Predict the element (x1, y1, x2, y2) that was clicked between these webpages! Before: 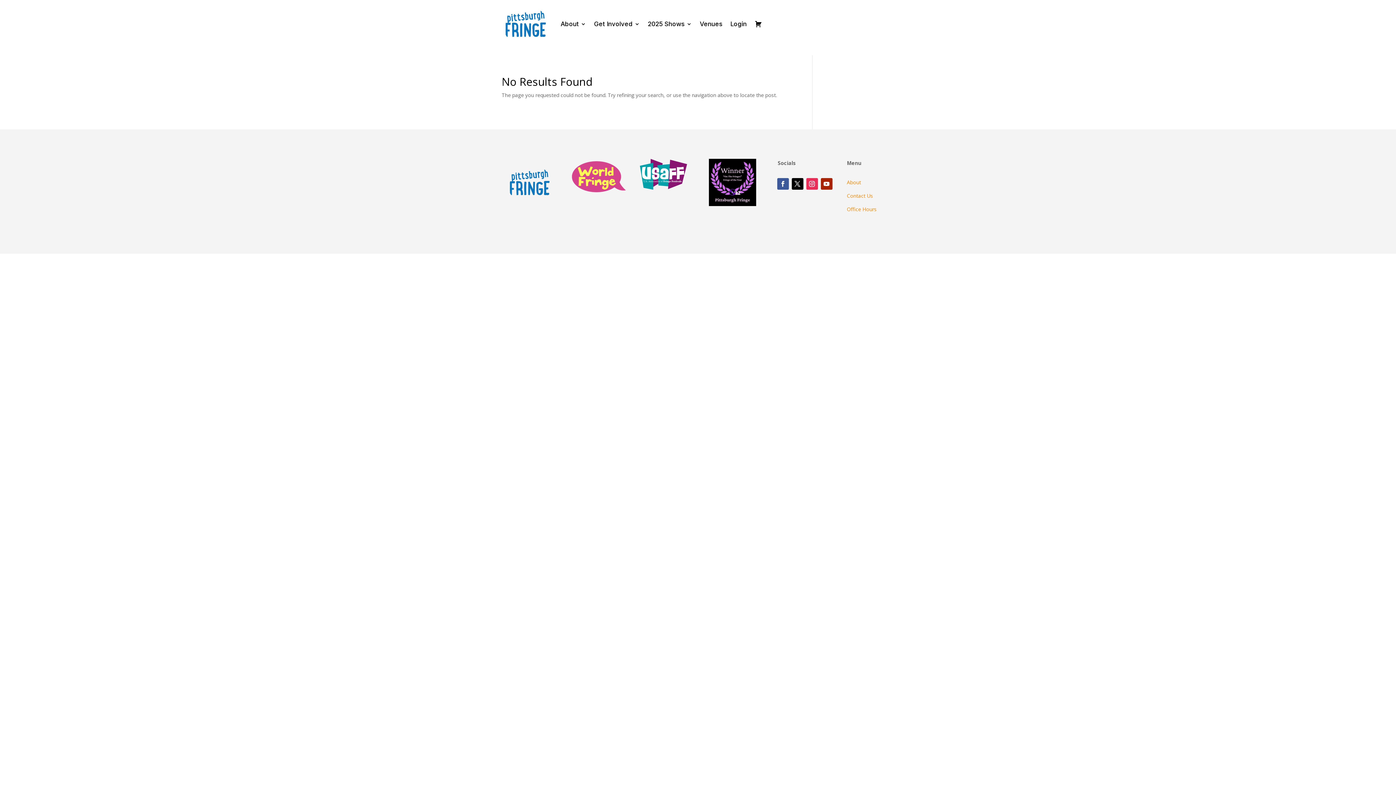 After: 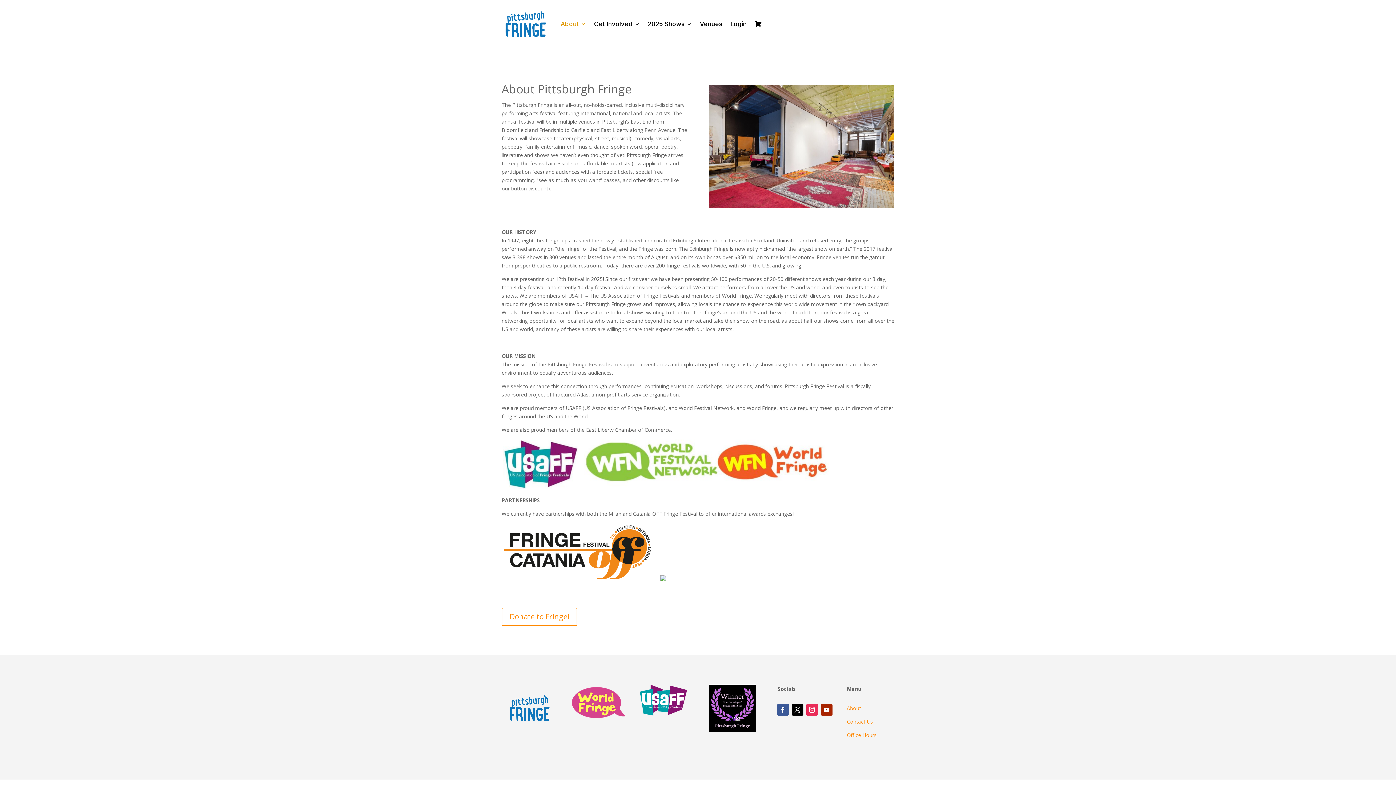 Action: bbox: (847, 178, 861, 185) label: About